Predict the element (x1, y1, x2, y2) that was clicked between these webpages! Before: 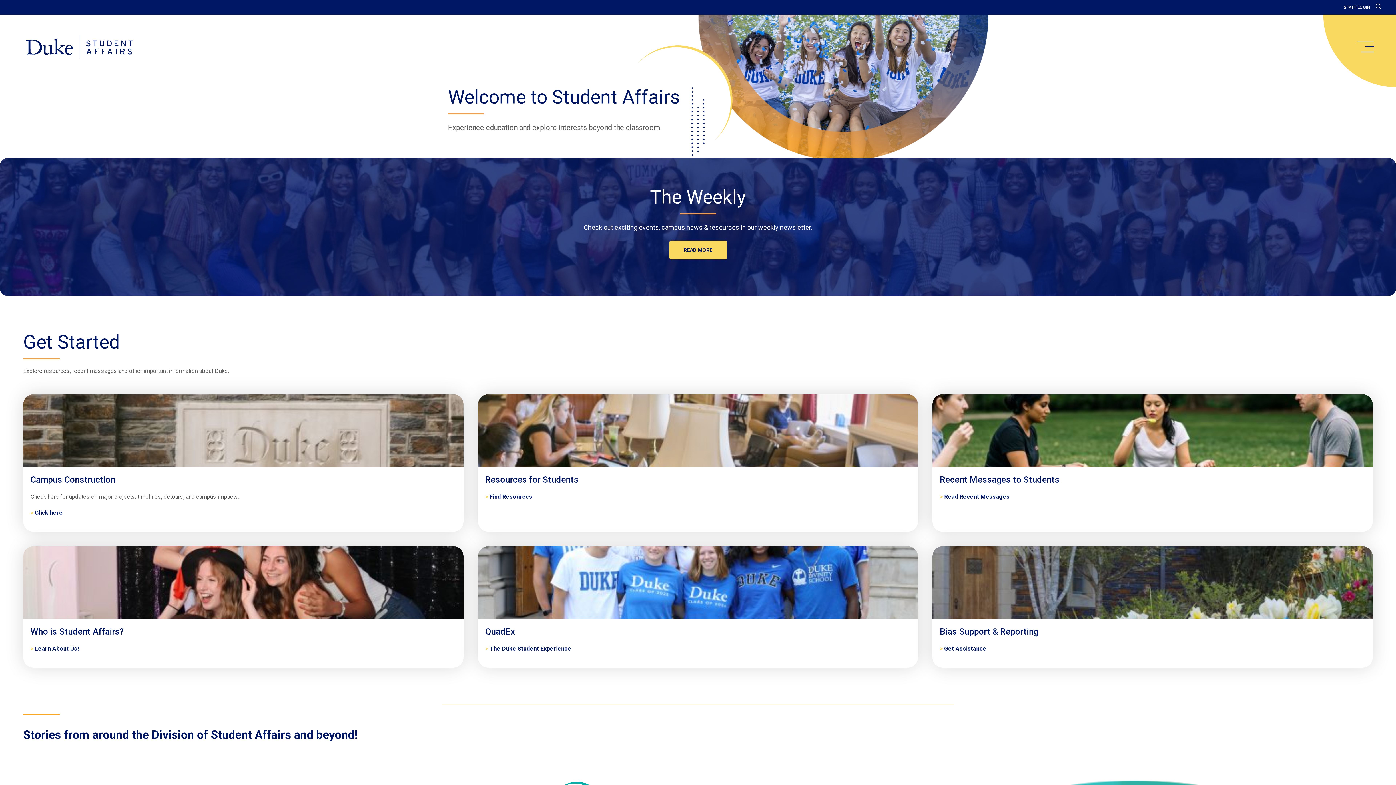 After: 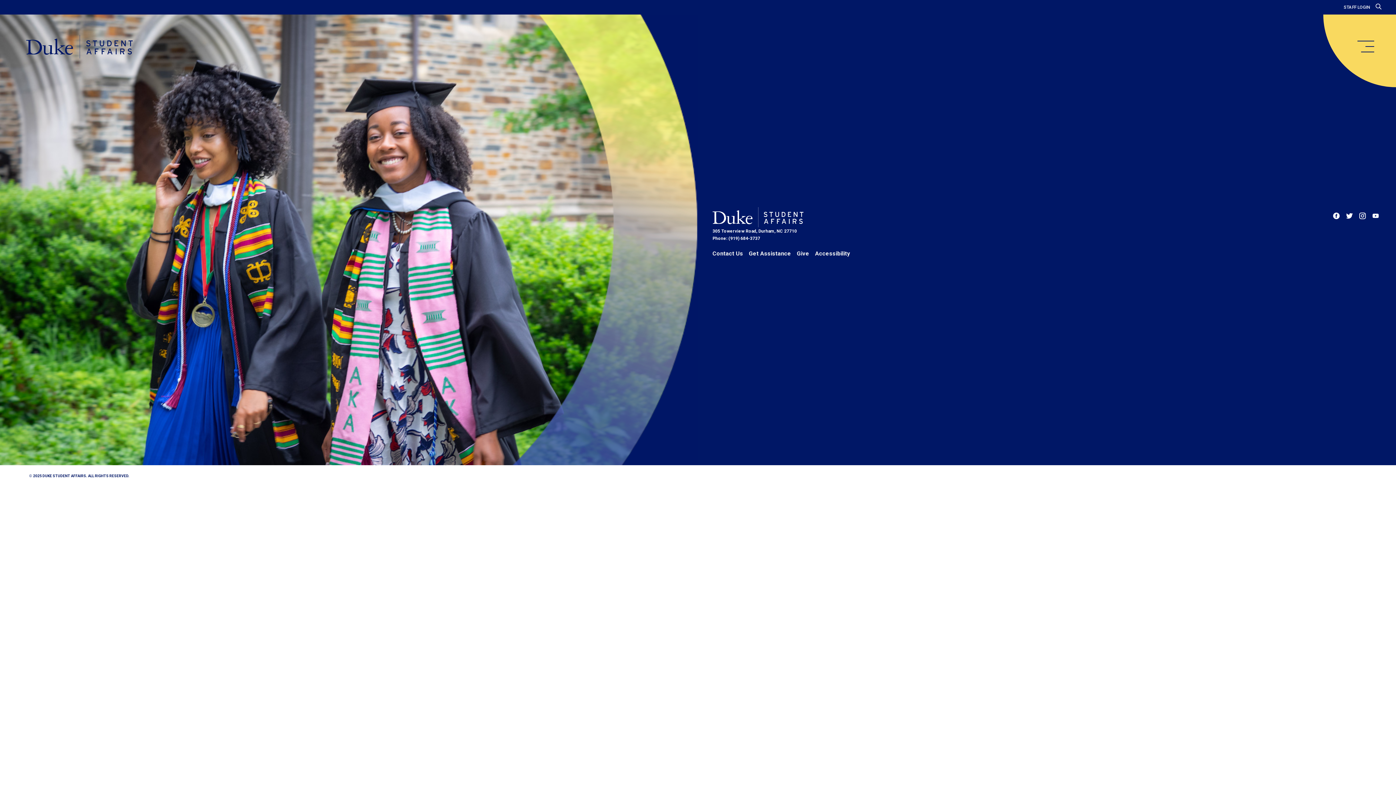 Action: bbox: (23, 733, 357, 740) label: Stories from around the Division of Student Affairs and beyond!